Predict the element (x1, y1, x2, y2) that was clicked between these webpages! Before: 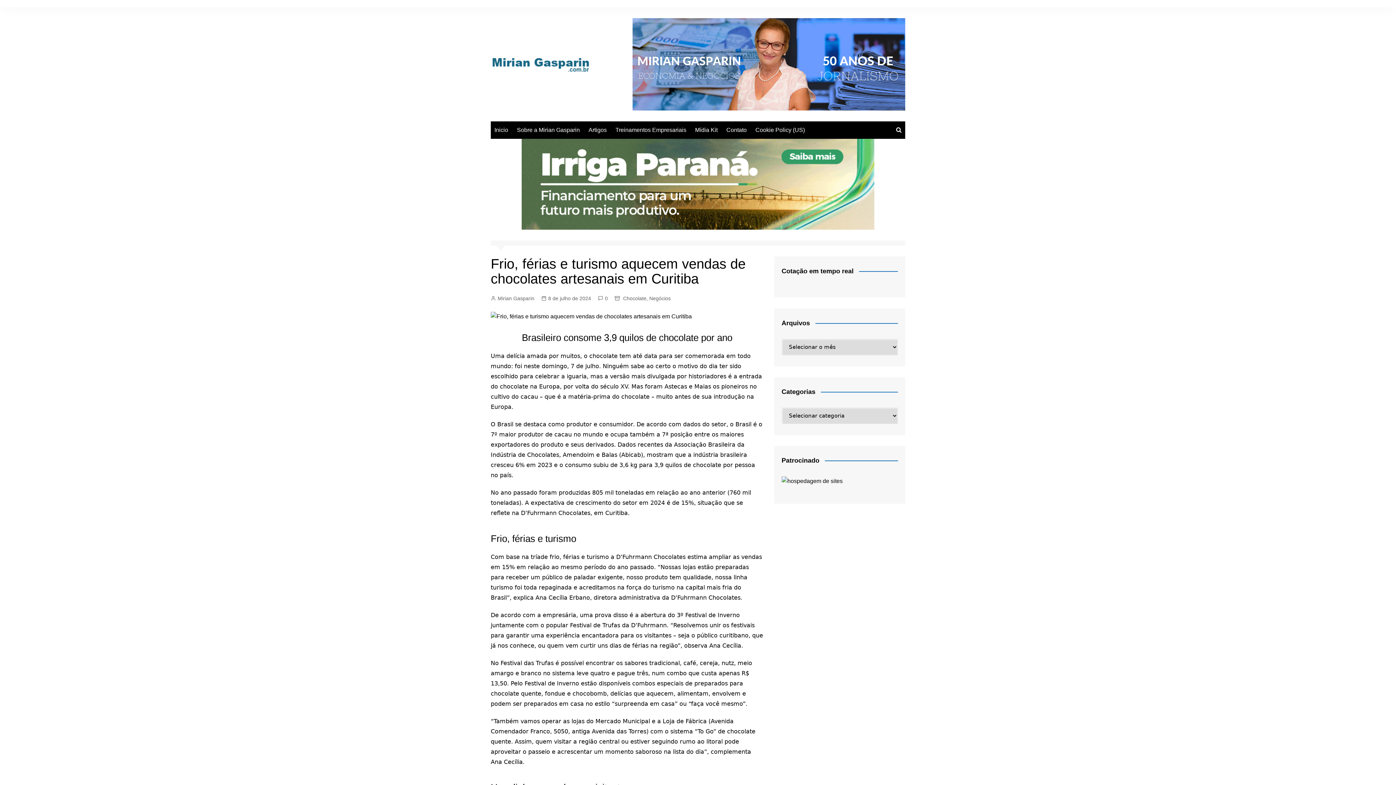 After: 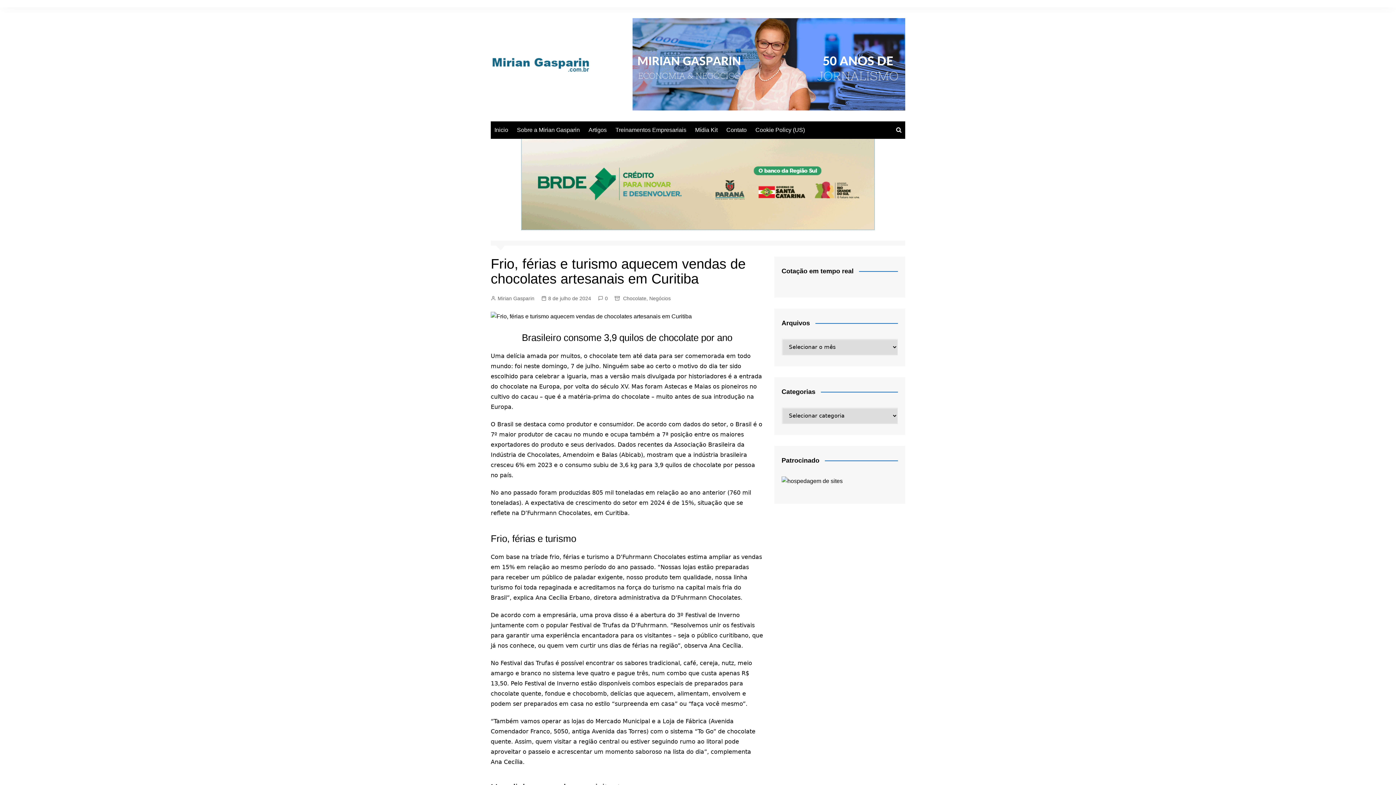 Action: bbox: (521, 180, 874, 186)